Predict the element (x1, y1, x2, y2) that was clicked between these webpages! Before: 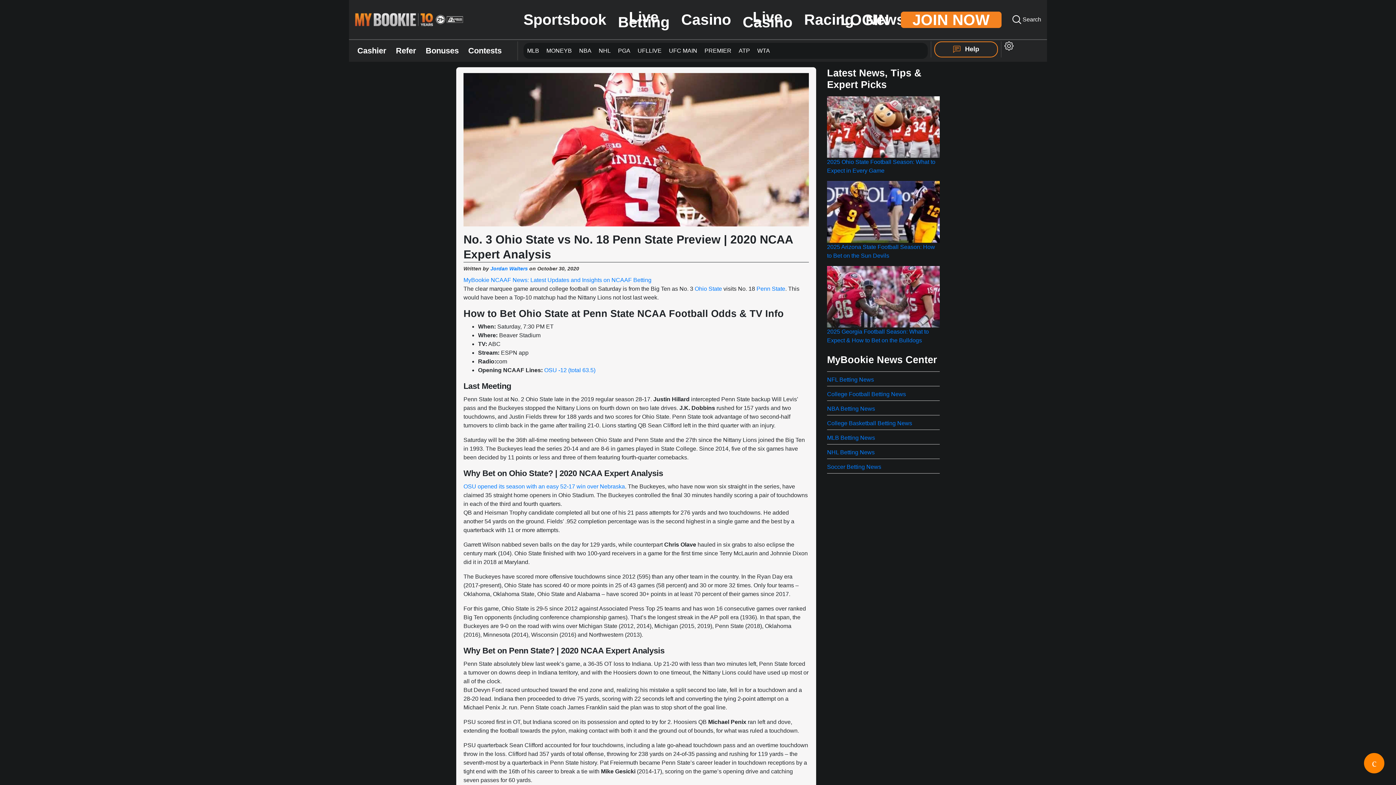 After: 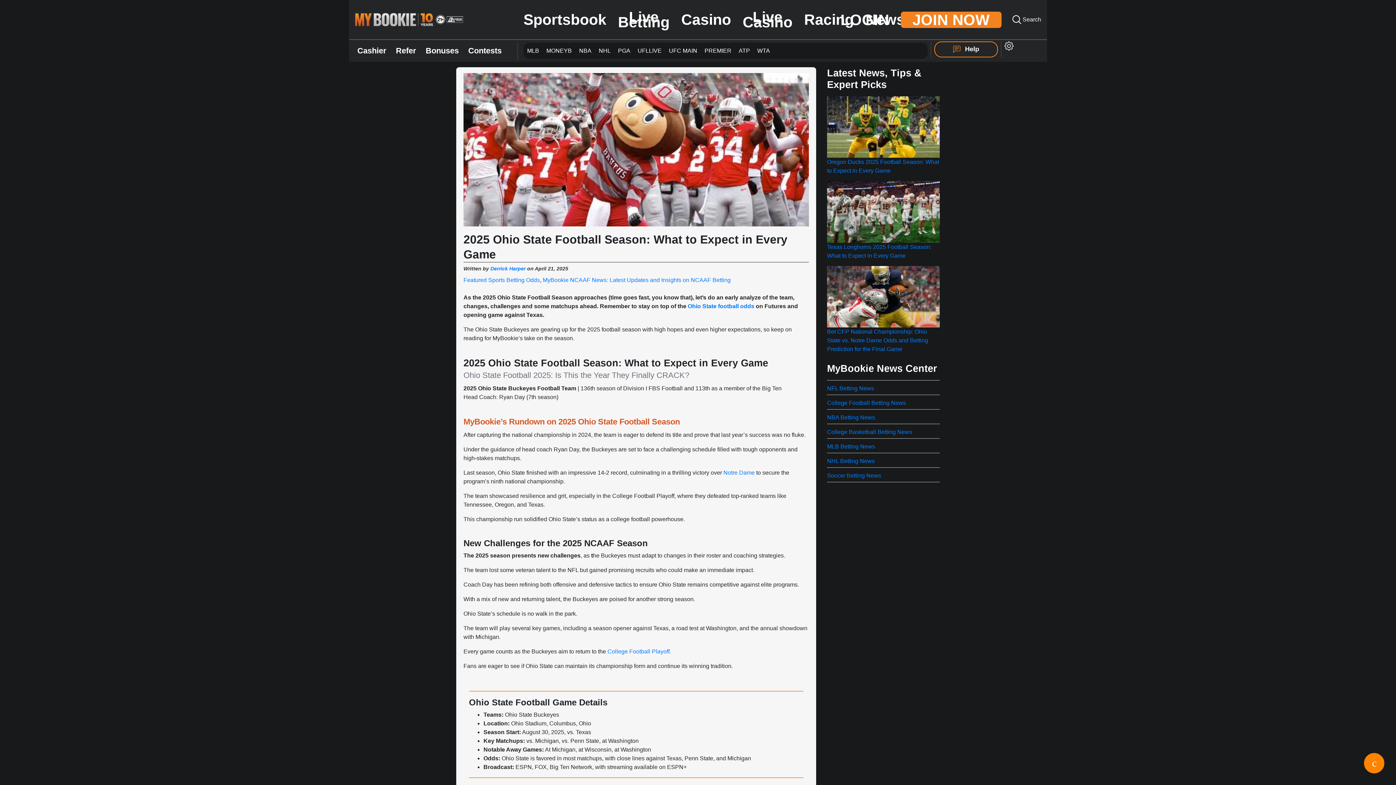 Action: bbox: (827, 123, 940, 129)